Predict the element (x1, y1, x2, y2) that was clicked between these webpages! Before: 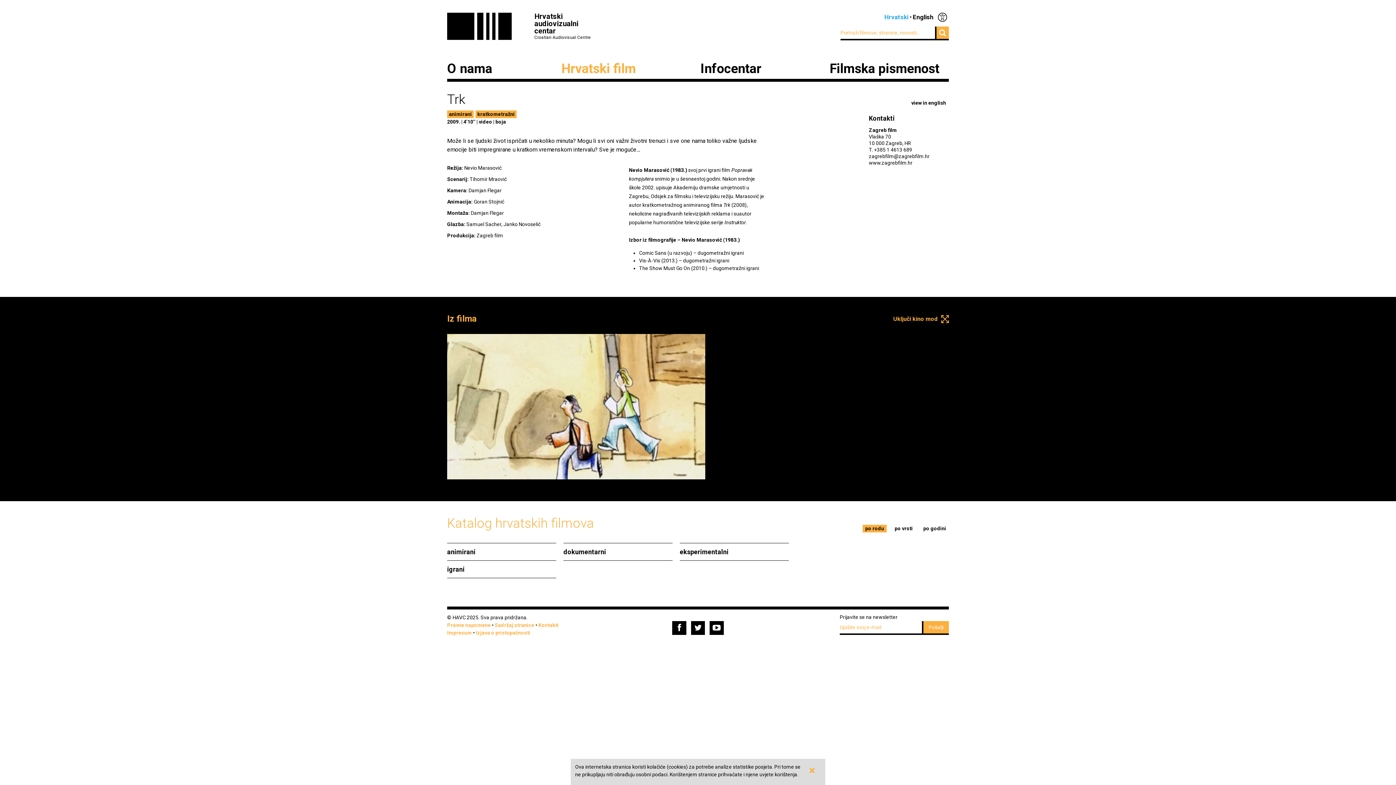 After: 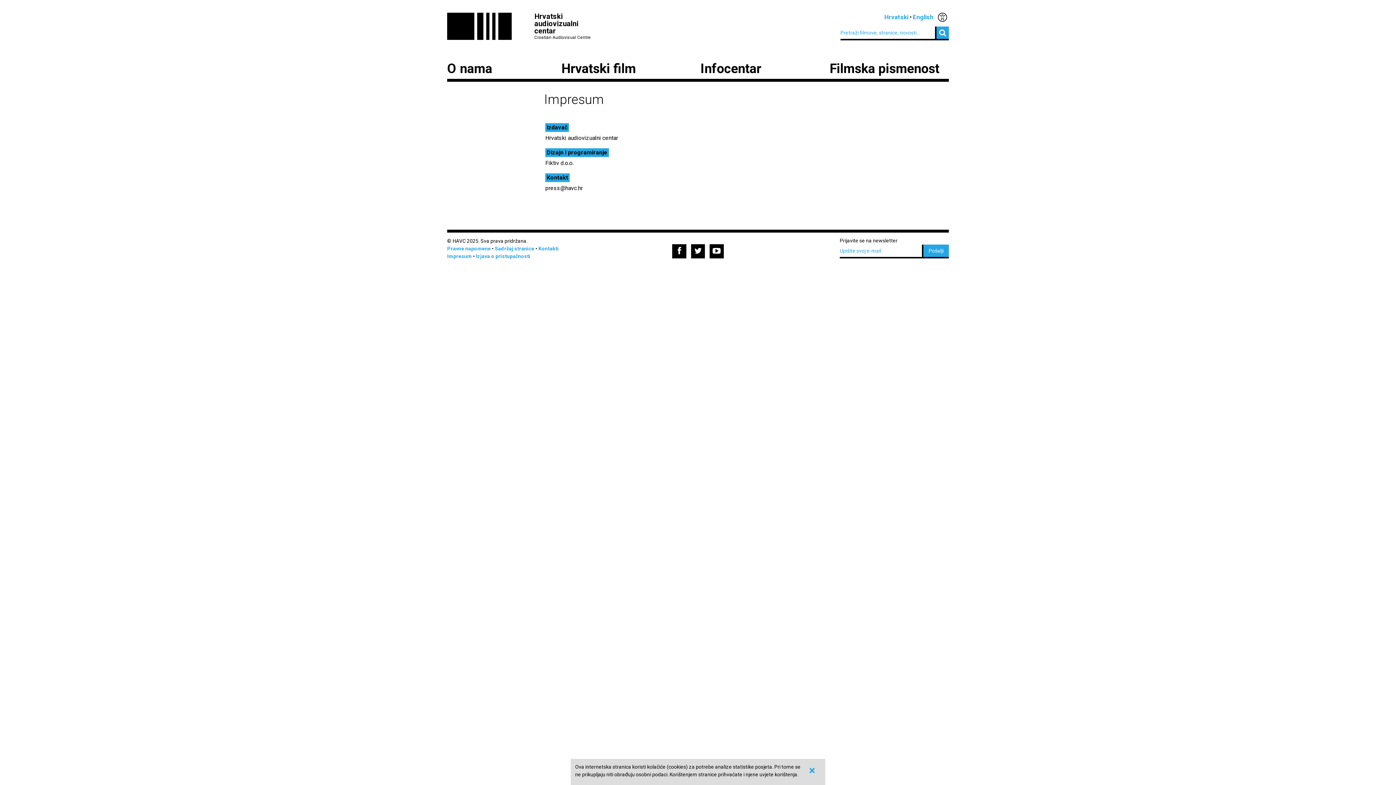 Action: label: Impresum bbox: (447, 630, 472, 636)